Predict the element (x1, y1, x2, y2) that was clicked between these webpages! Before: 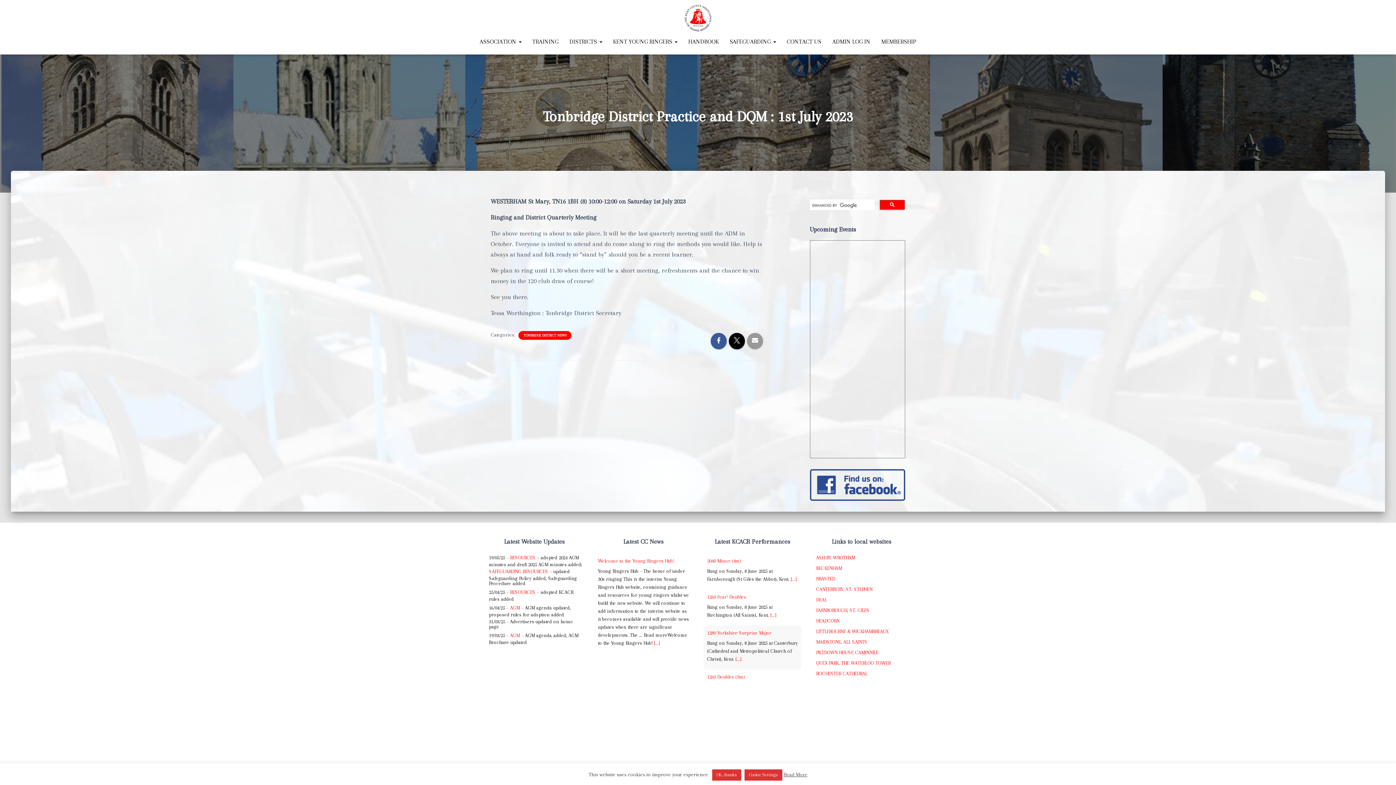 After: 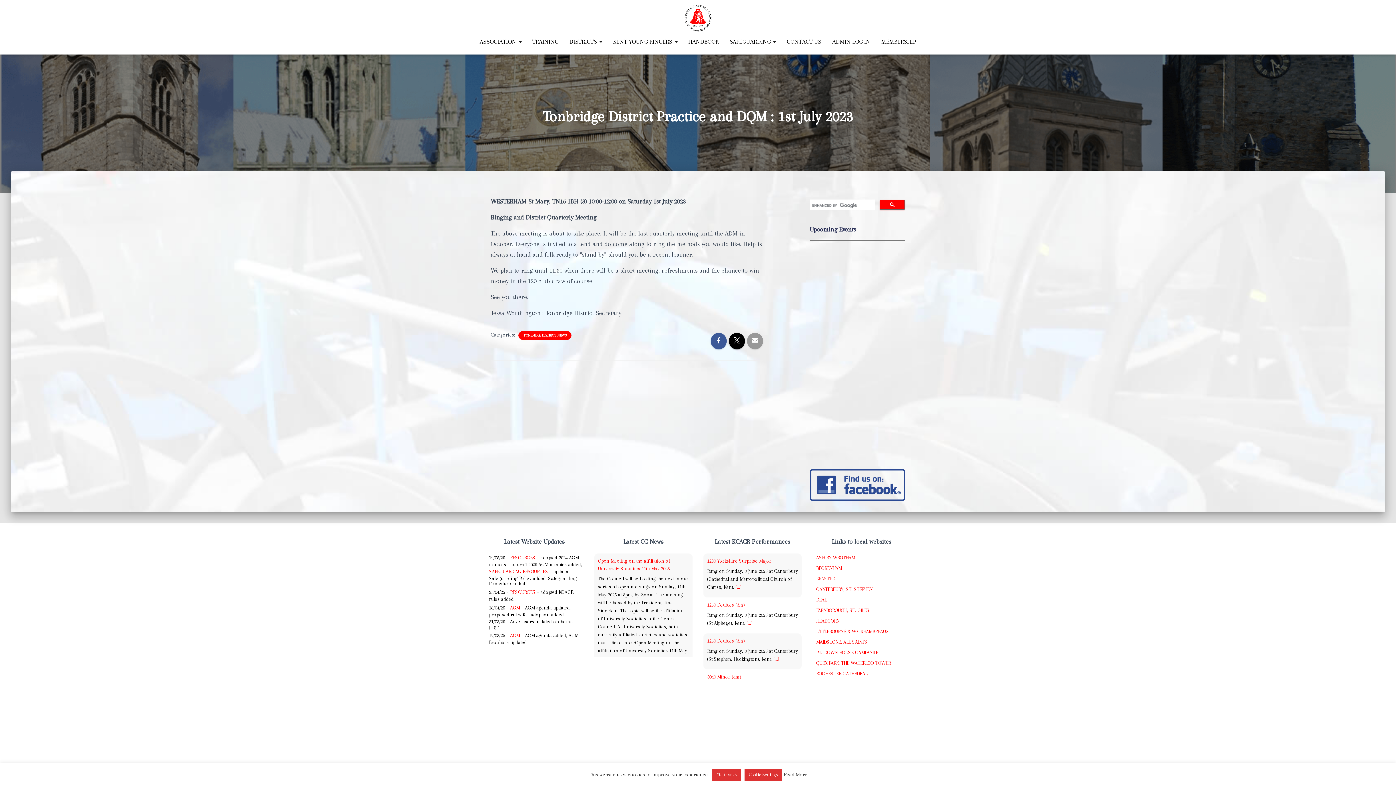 Action: label: BRASTED bbox: (816, 574, 835, 583)